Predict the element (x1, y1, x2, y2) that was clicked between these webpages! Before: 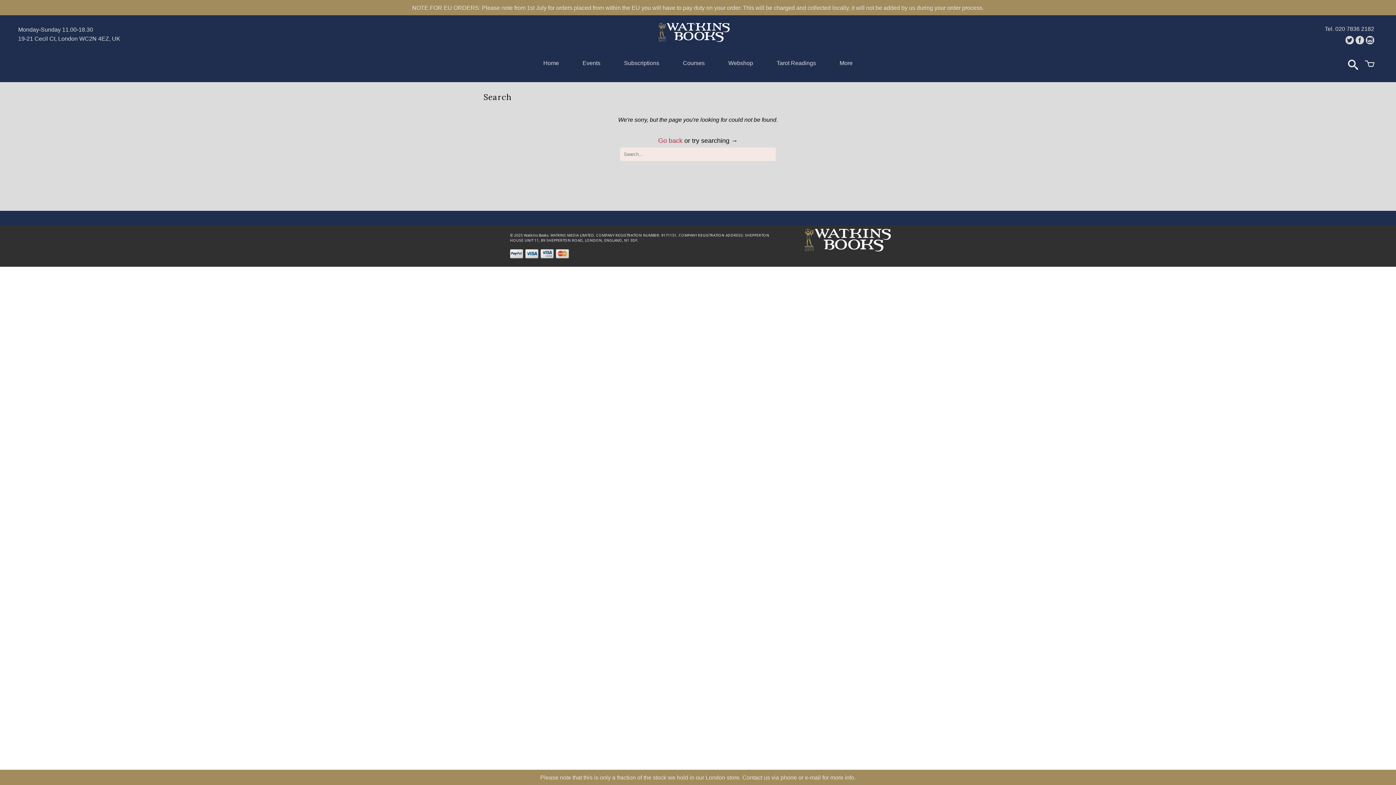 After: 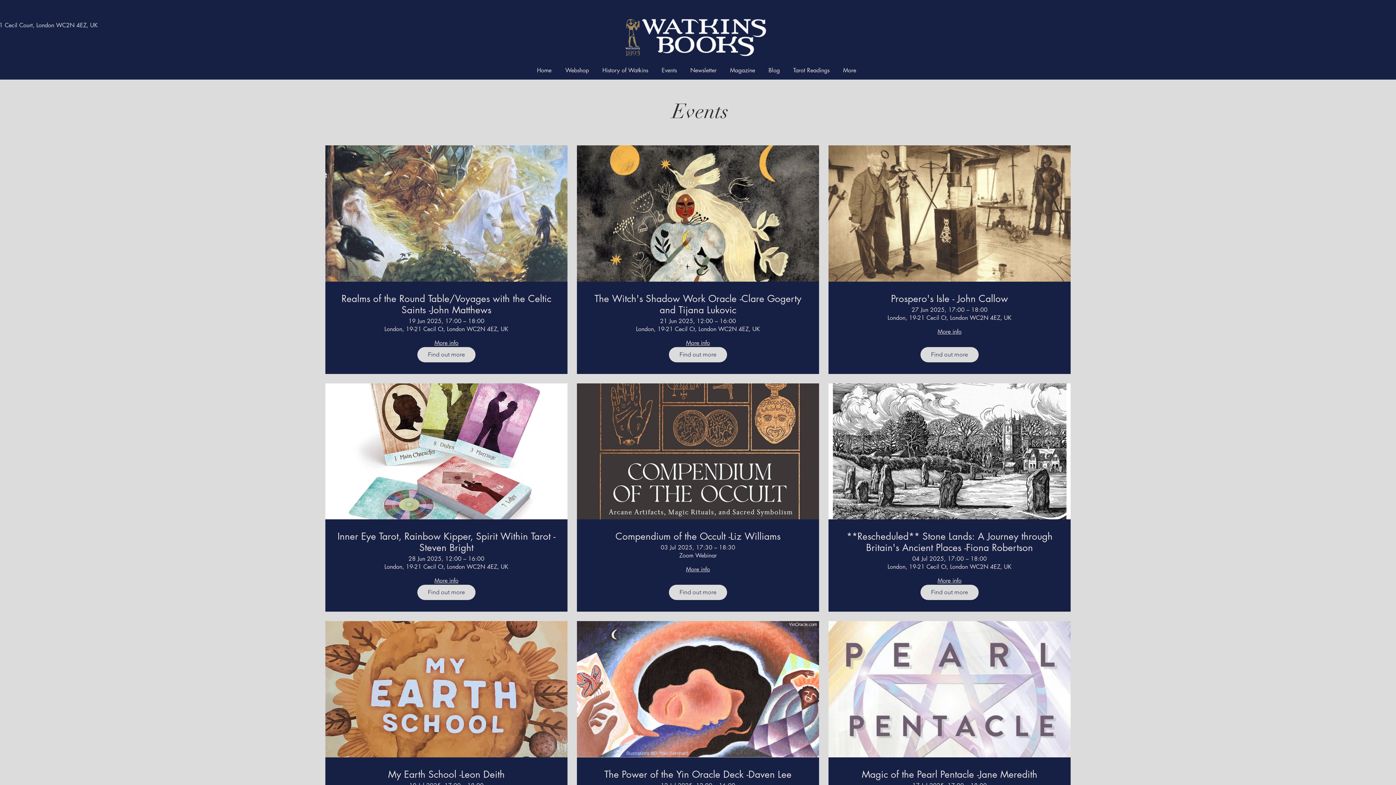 Action: label: Events bbox: (582, 54, 600, 75)